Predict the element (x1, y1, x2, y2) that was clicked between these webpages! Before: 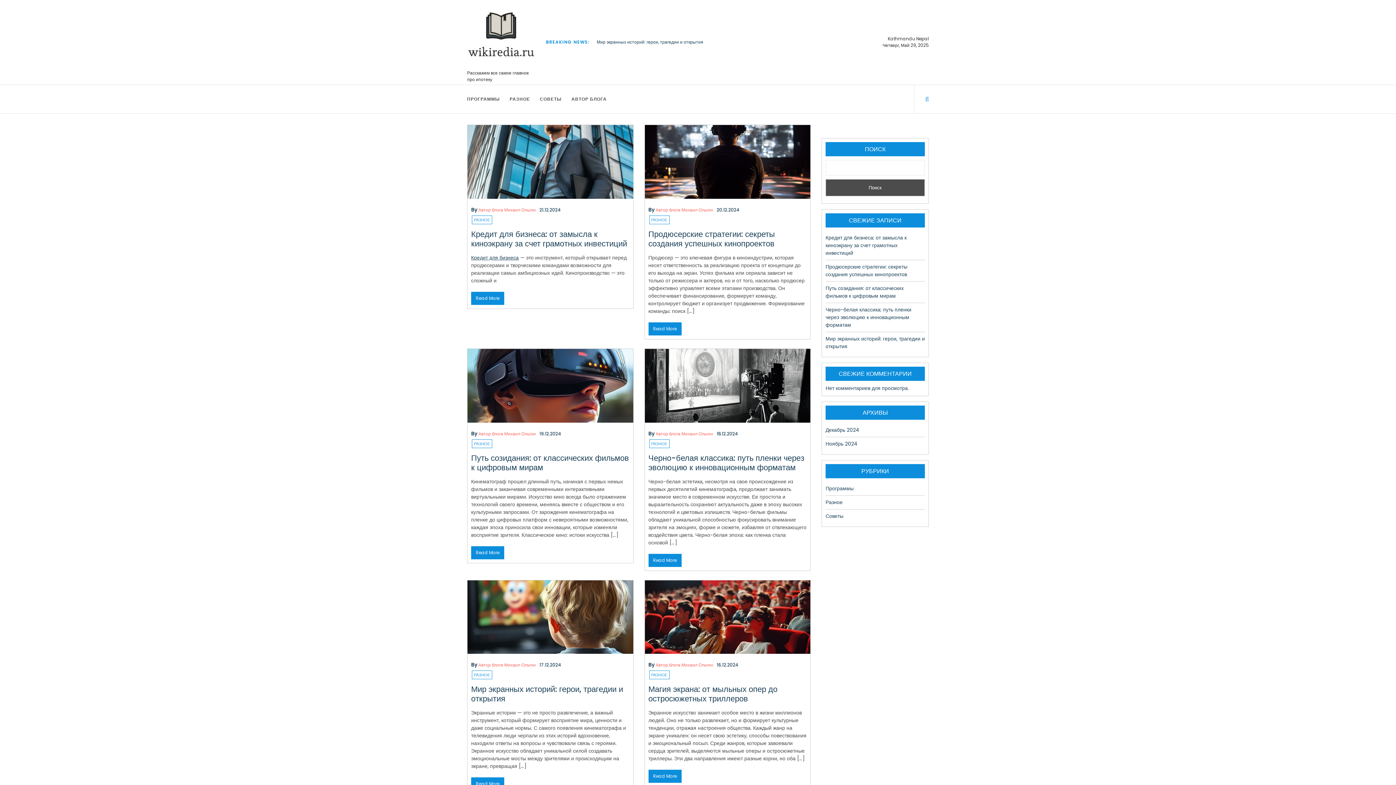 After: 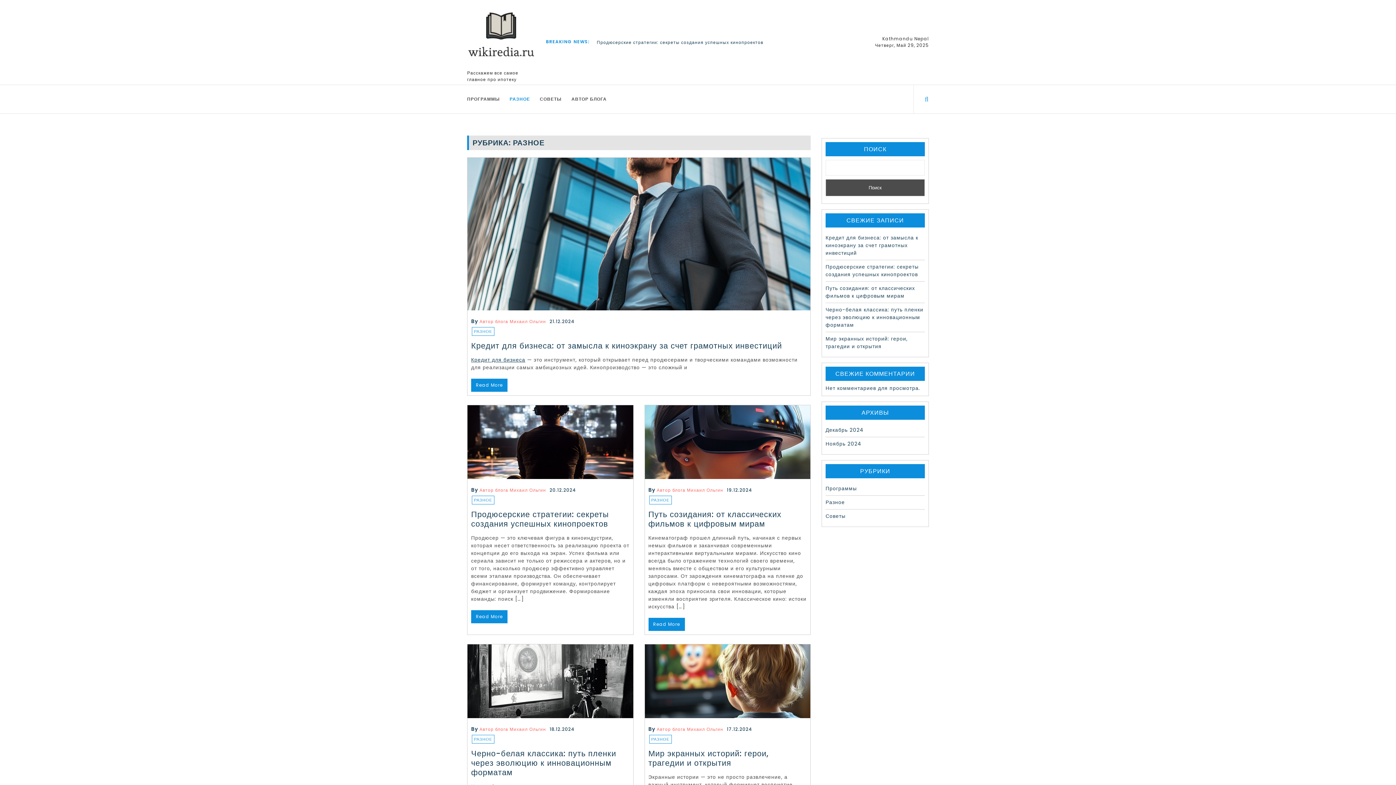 Action: label: РАЗНОЕ bbox: (472, 439, 492, 448)